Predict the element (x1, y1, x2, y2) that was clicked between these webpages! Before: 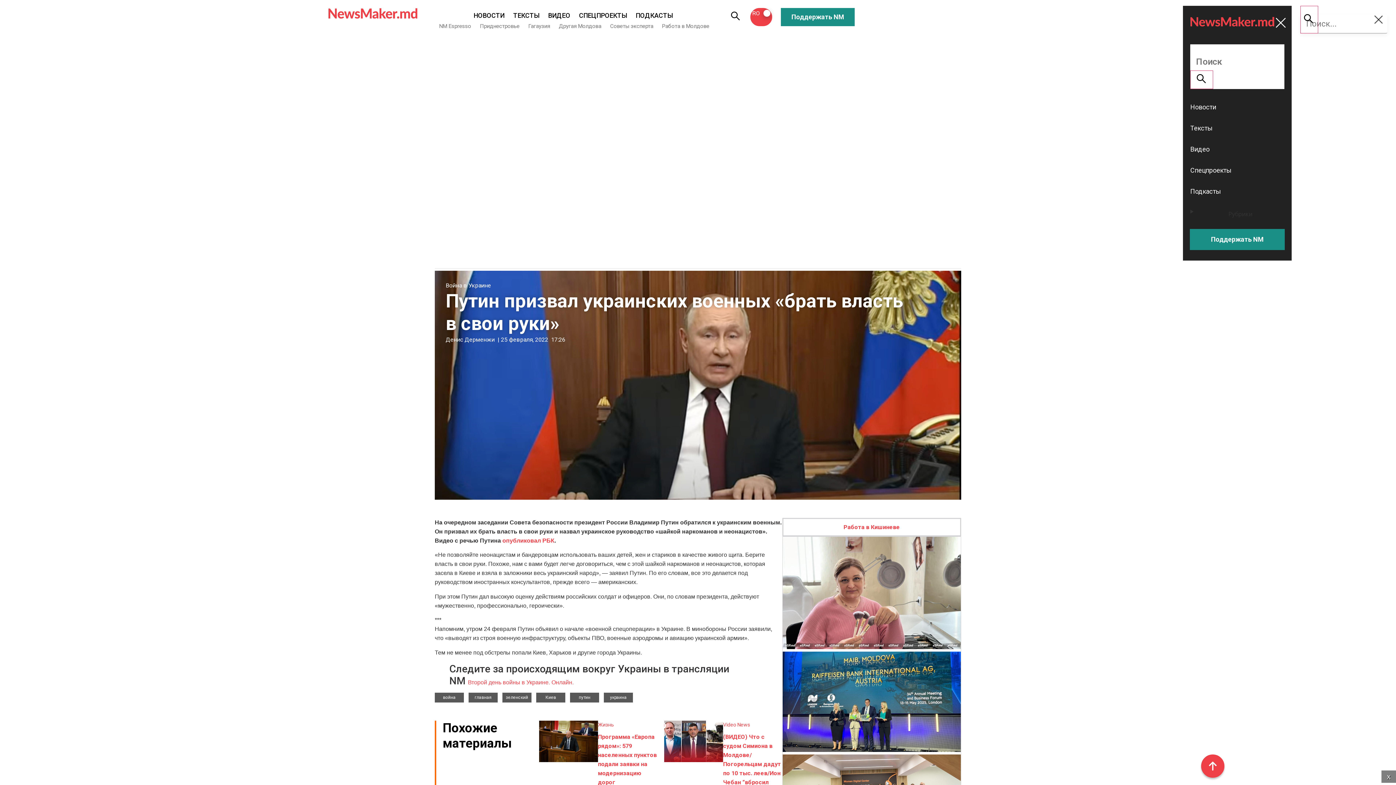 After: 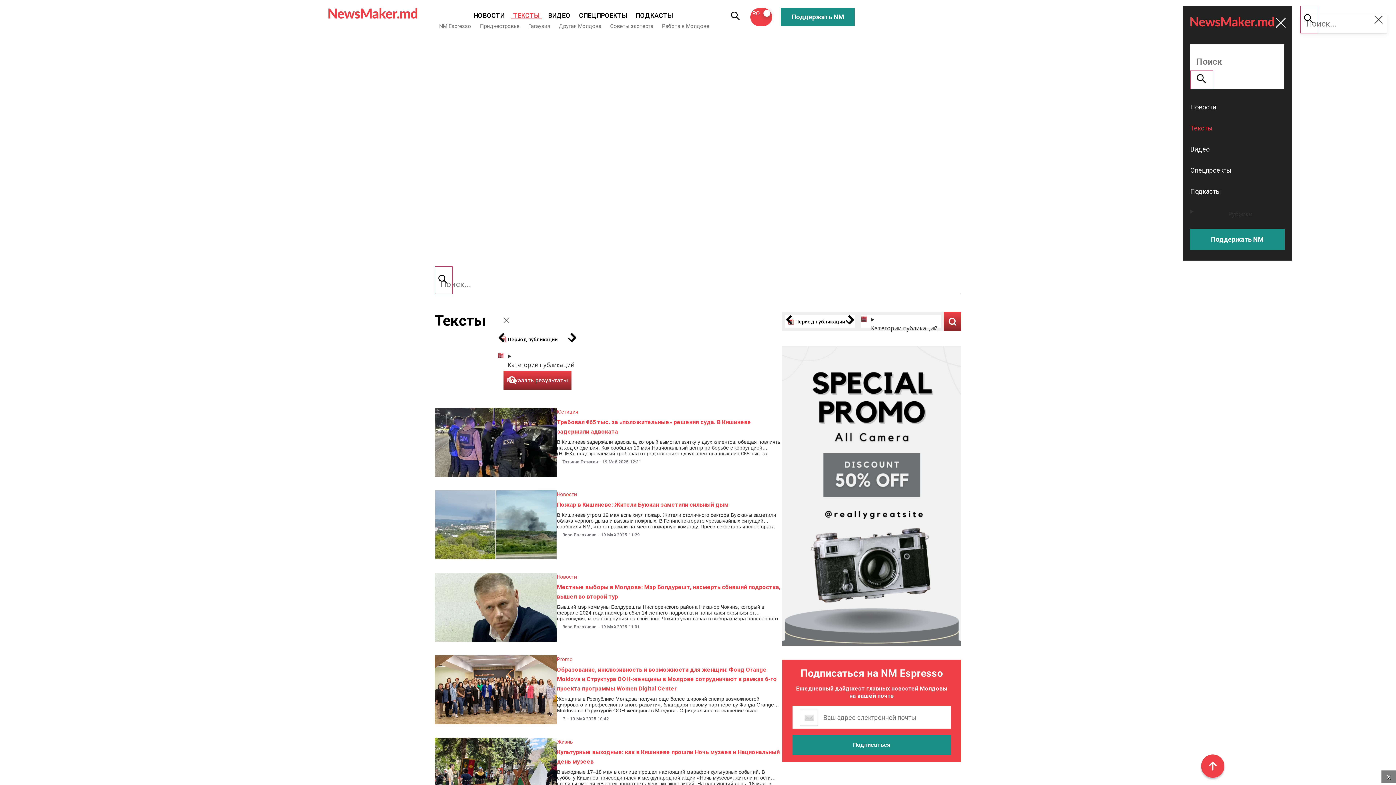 Action: bbox: (511, 11, 541, 19) label: ТЕКСТЫ